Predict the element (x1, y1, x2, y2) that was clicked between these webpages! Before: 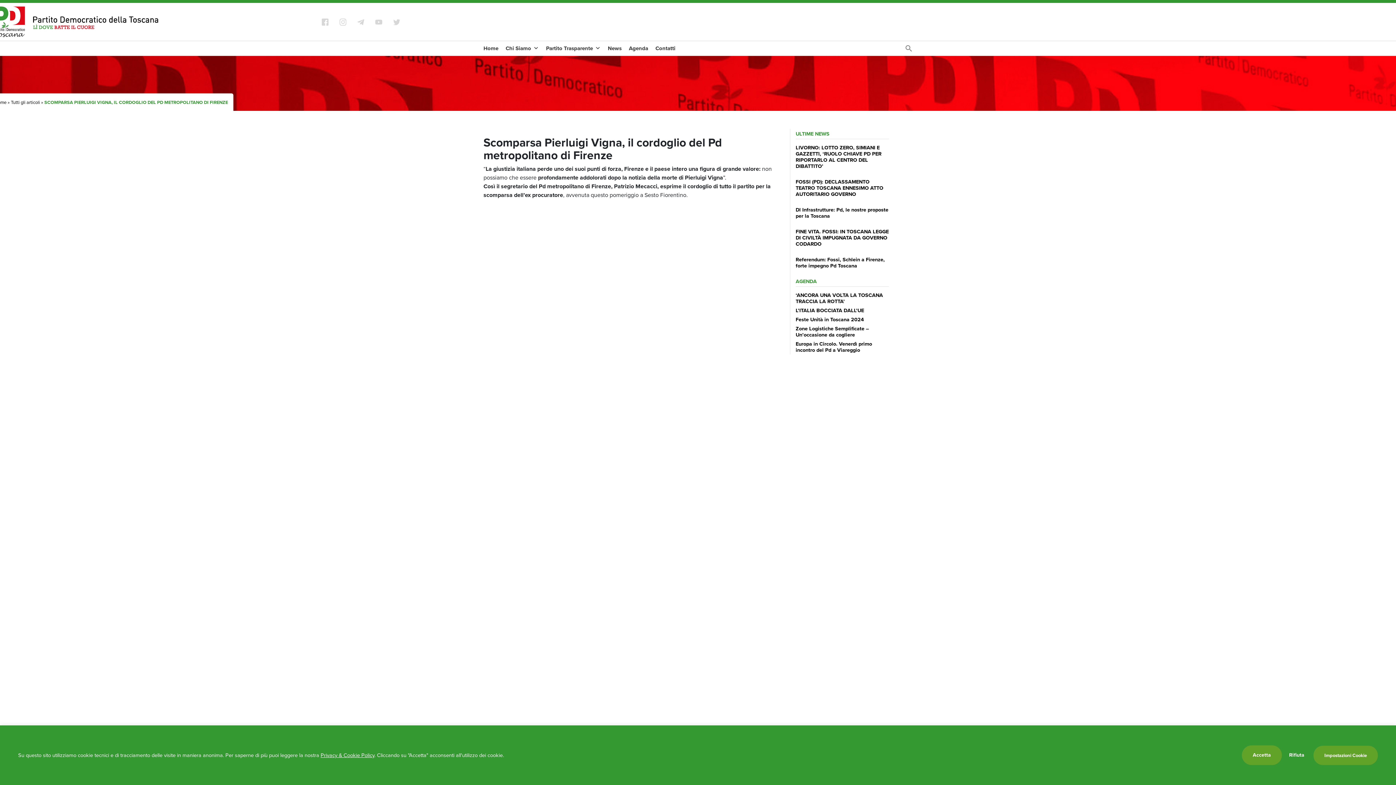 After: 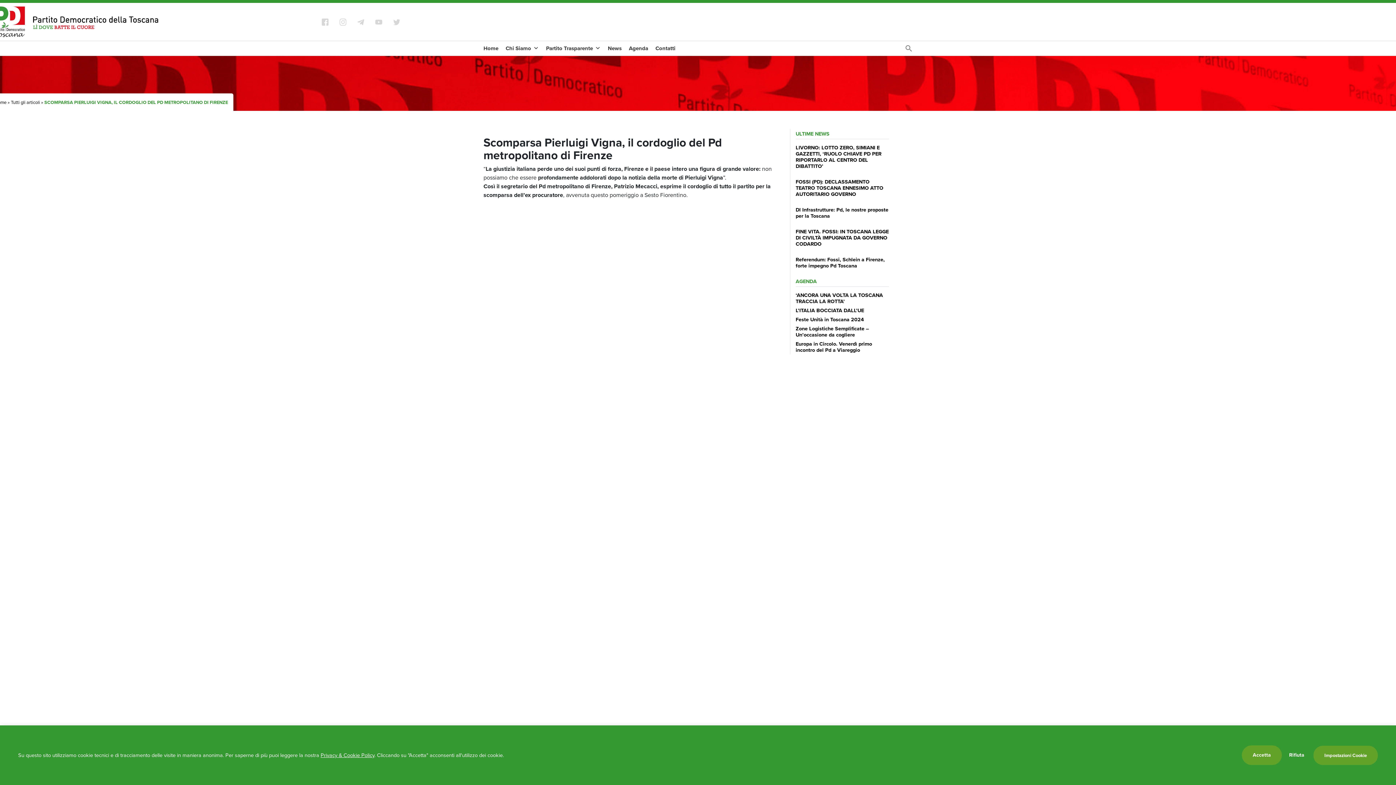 Action: bbox: (357, 17, 364, 25)